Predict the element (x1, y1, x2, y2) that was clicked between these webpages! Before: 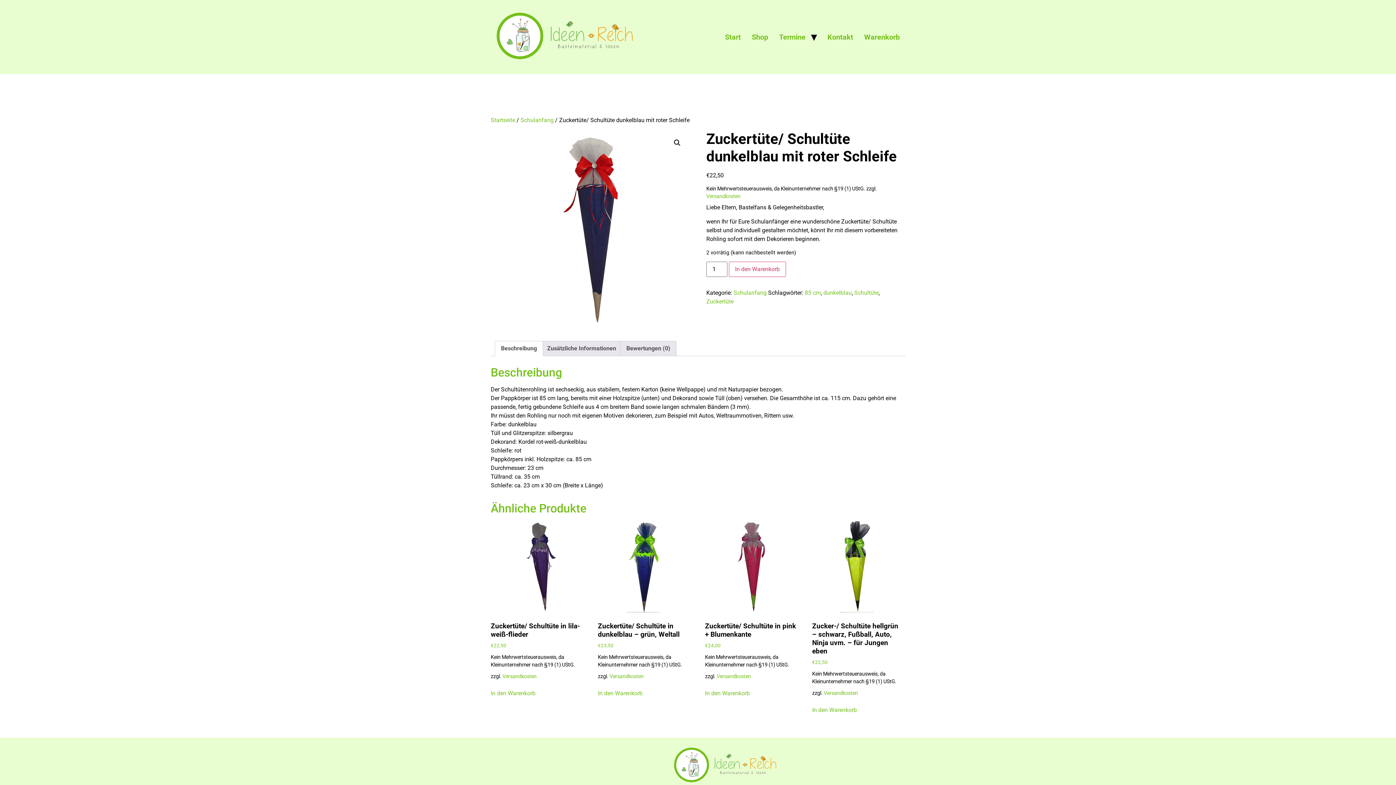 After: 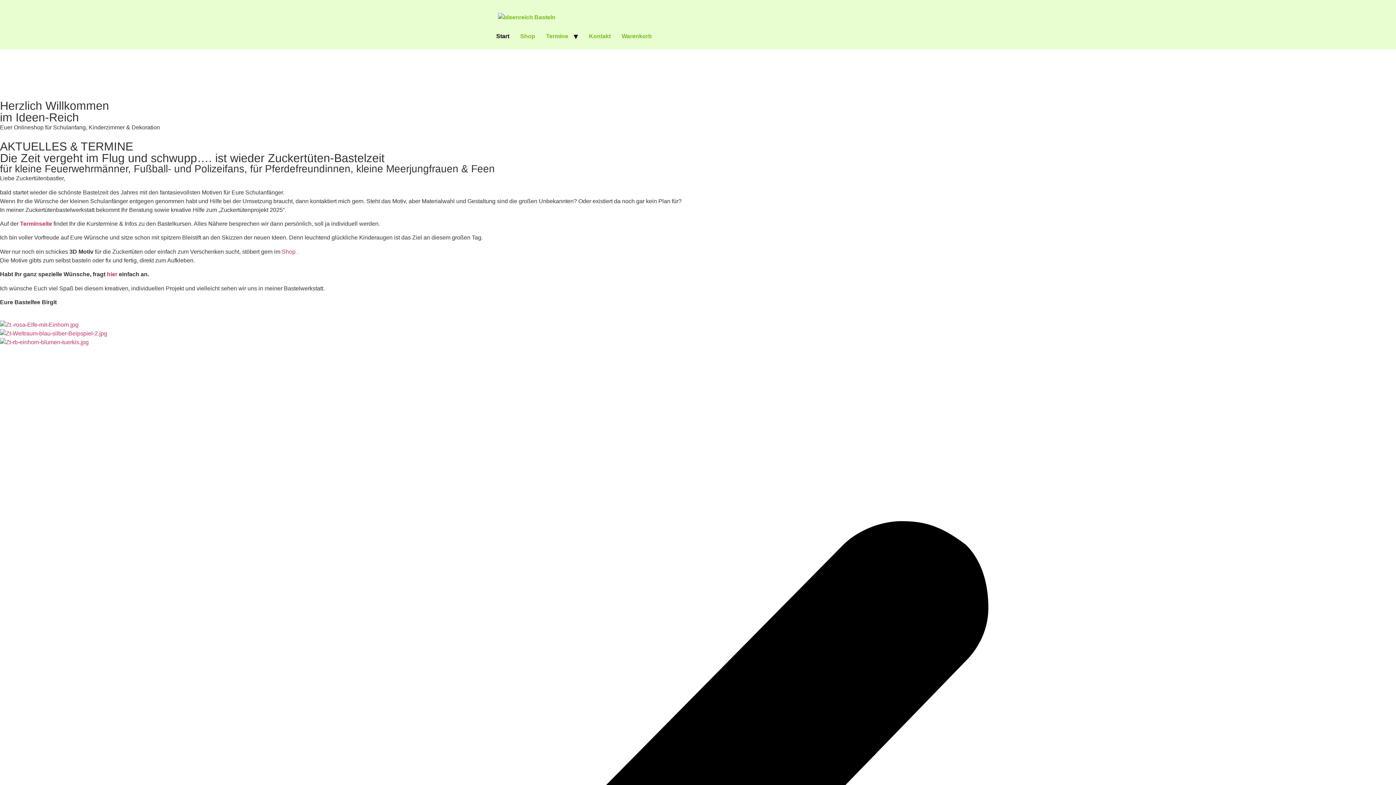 Action: bbox: (670, 744, 725, 785)